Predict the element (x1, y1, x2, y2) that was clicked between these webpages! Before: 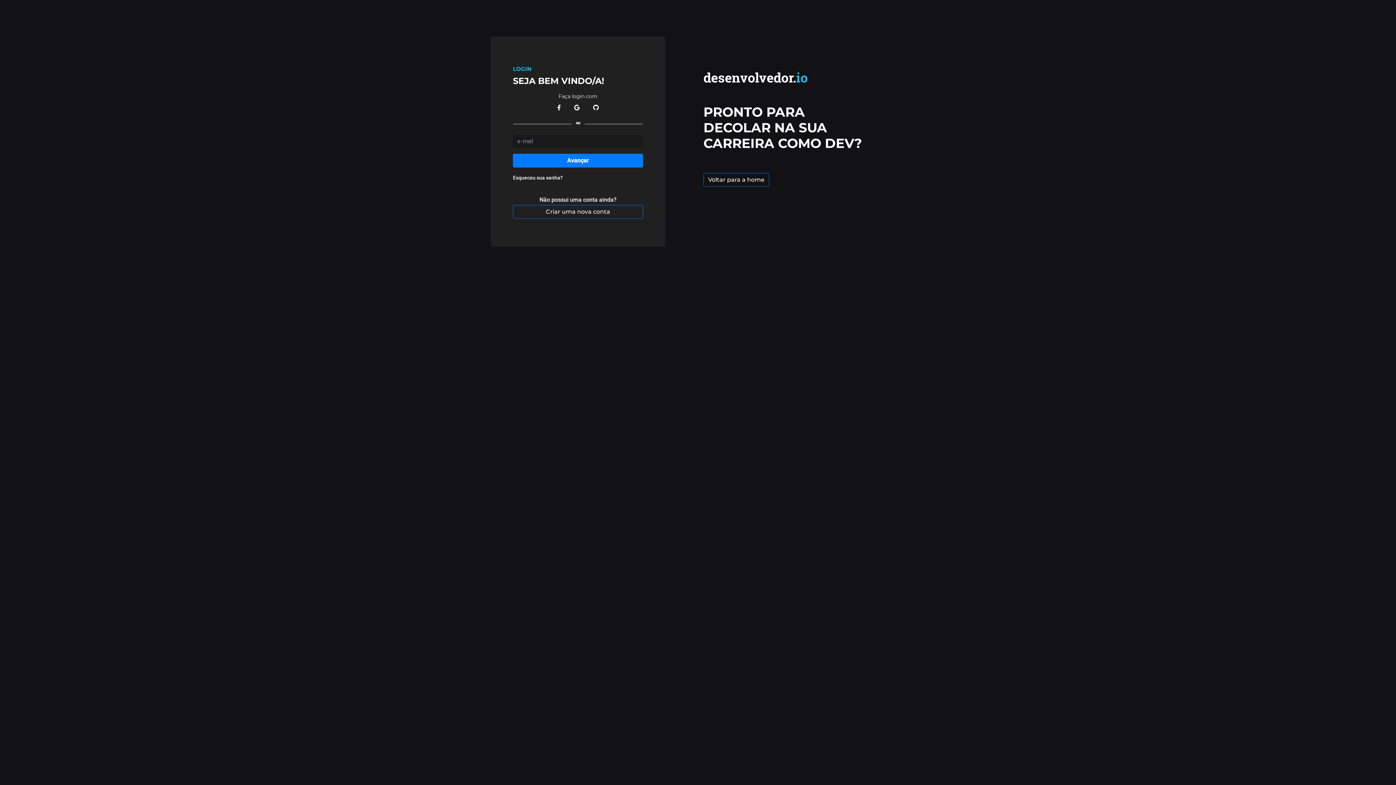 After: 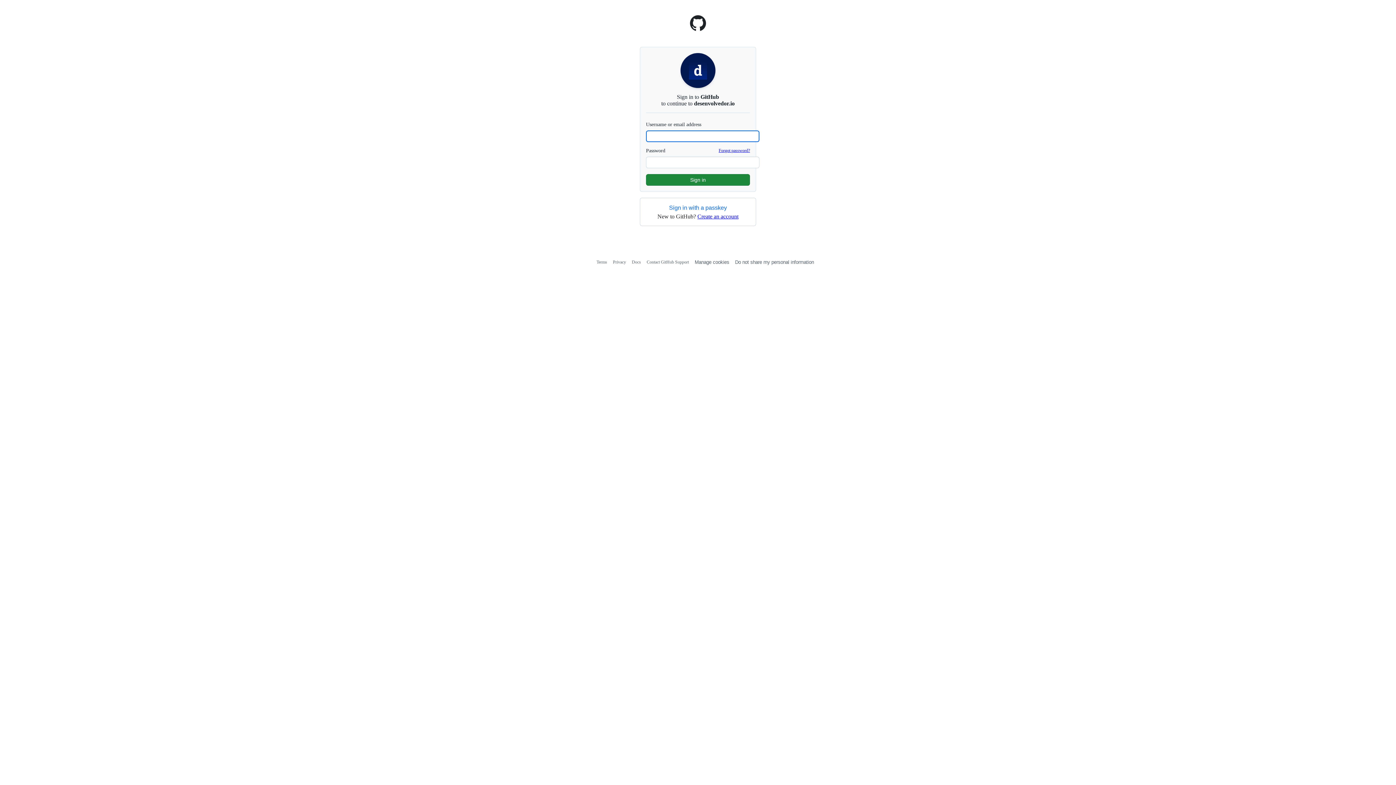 Action: bbox: (588, 101, 603, 114)